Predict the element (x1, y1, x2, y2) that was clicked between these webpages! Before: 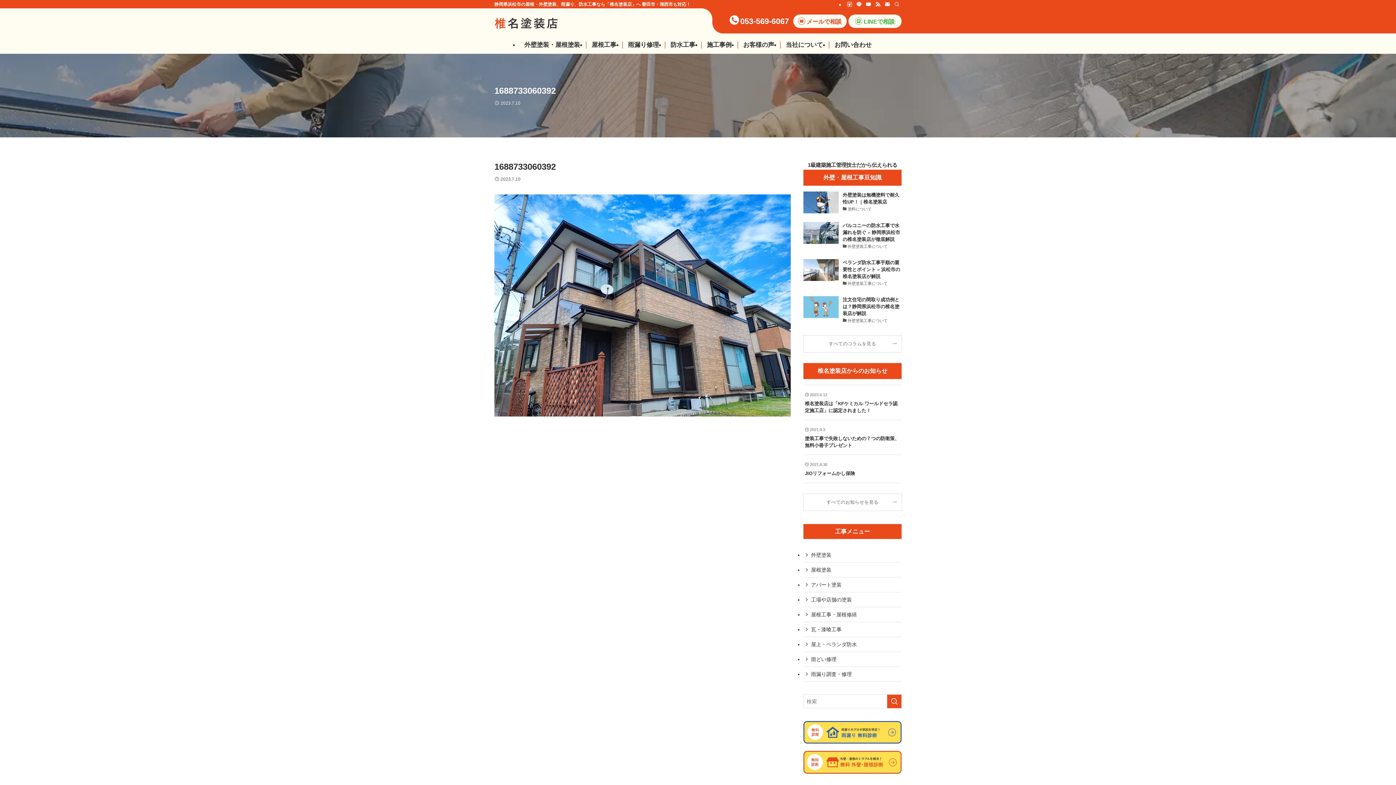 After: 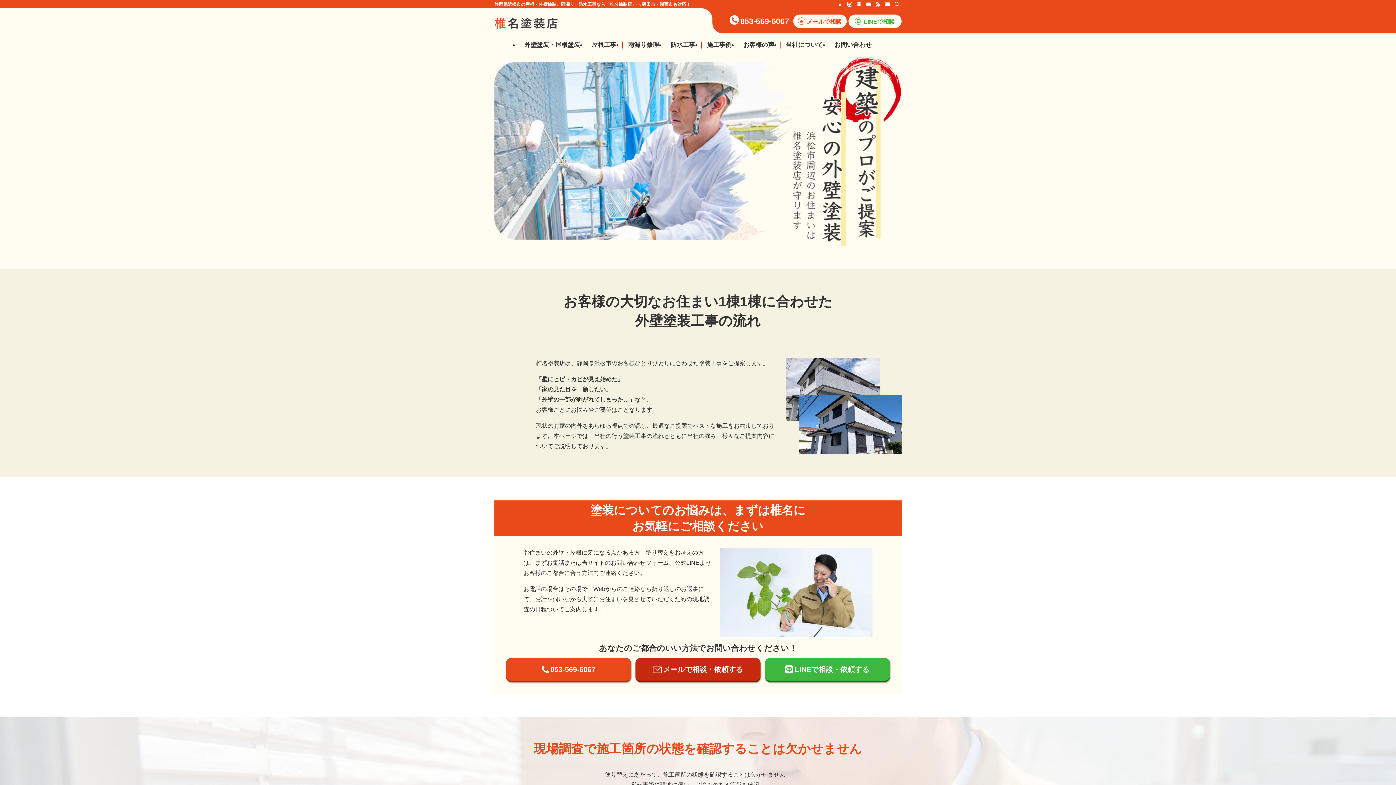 Action: label: 外壁塗装・屋根塗装 bbox: (518, 36, 586, 53)